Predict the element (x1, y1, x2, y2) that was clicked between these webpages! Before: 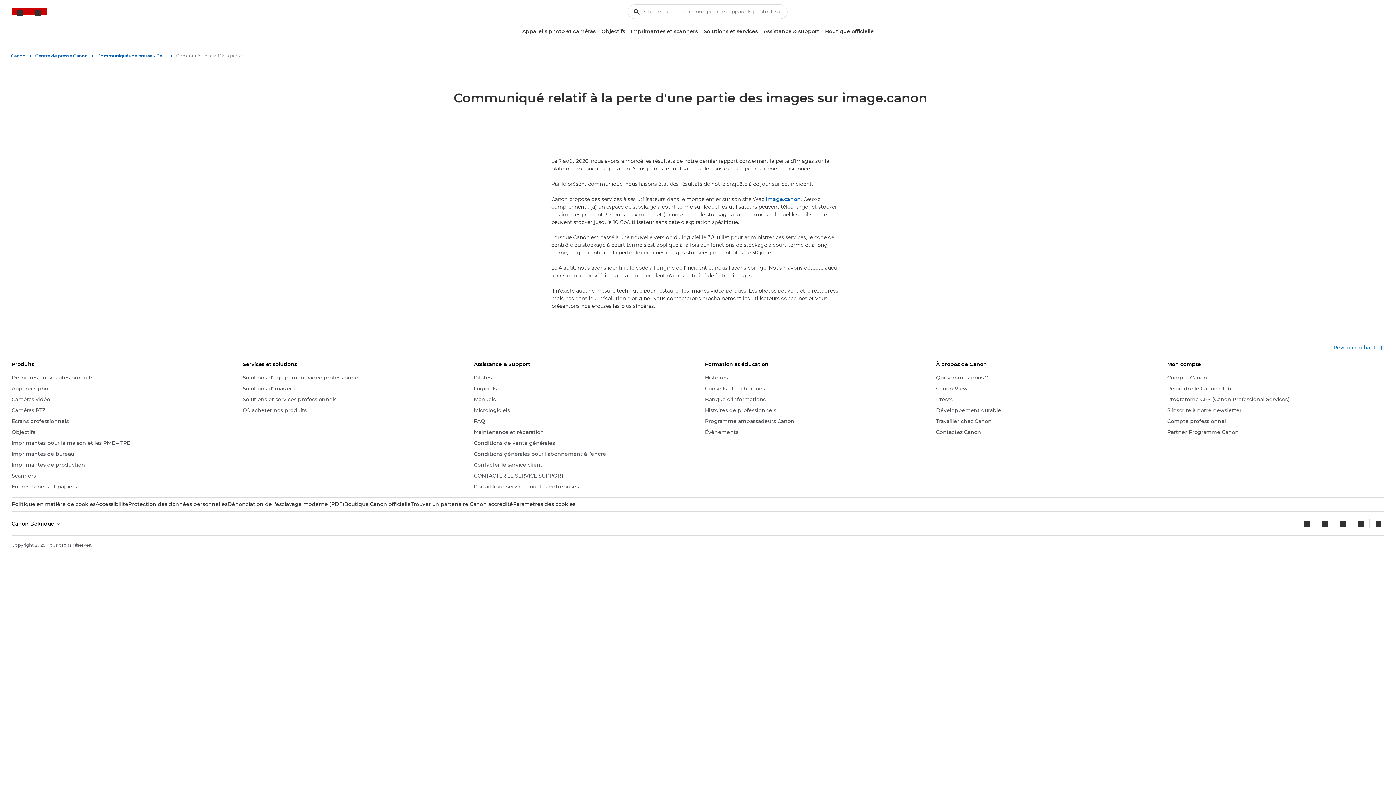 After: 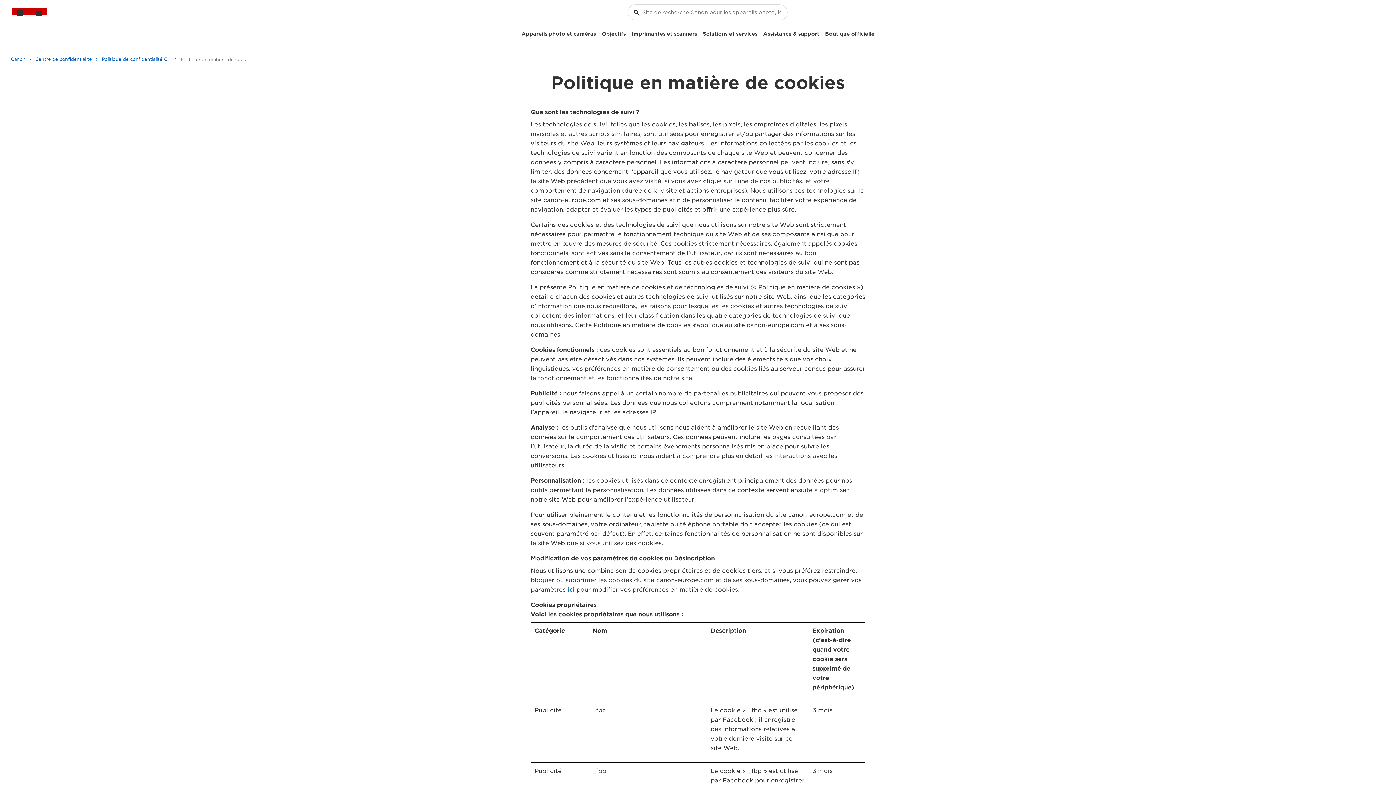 Action: bbox: (11, 500, 95, 508) label: Politique en matière de cookies